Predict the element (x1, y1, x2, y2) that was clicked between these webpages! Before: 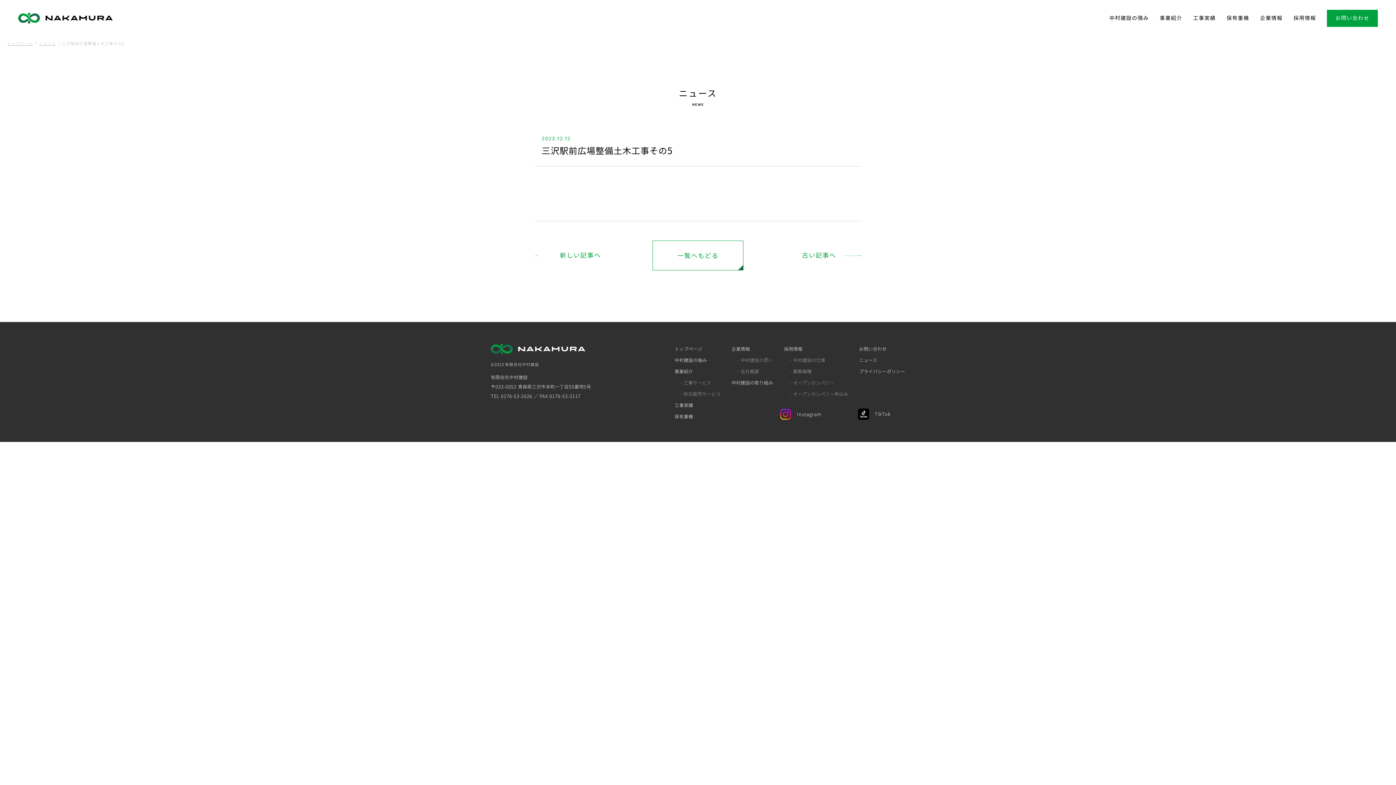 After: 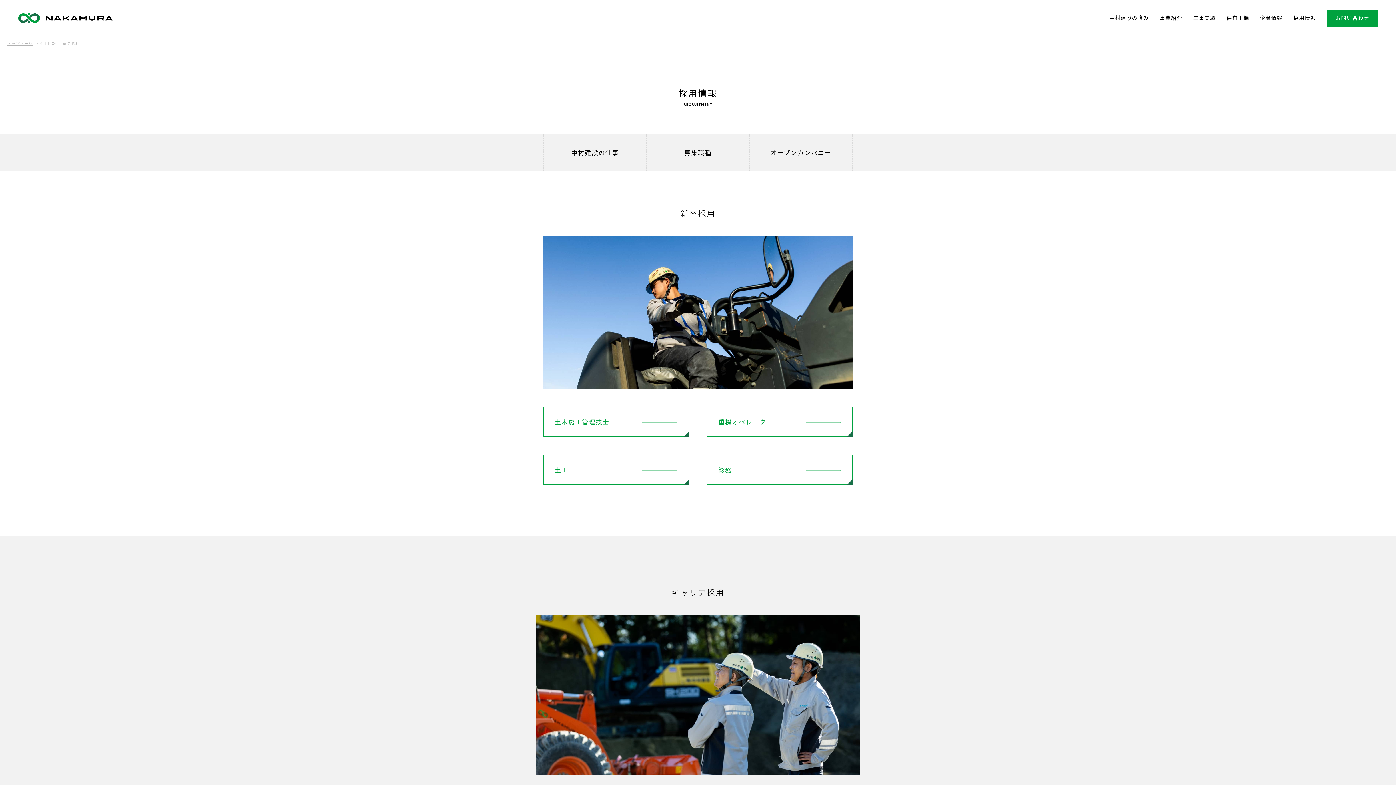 Action: bbox: (793, 368, 811, 375) label: 募集職種